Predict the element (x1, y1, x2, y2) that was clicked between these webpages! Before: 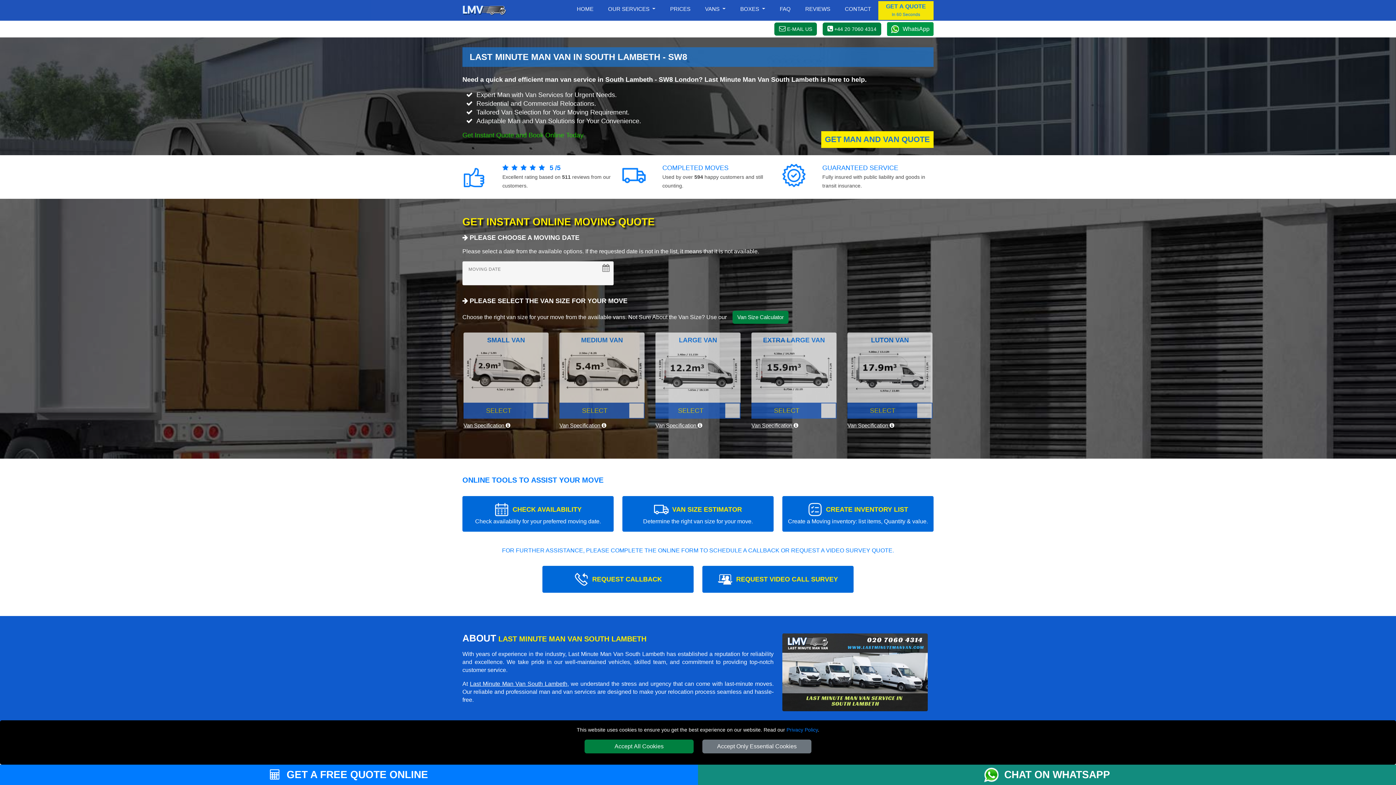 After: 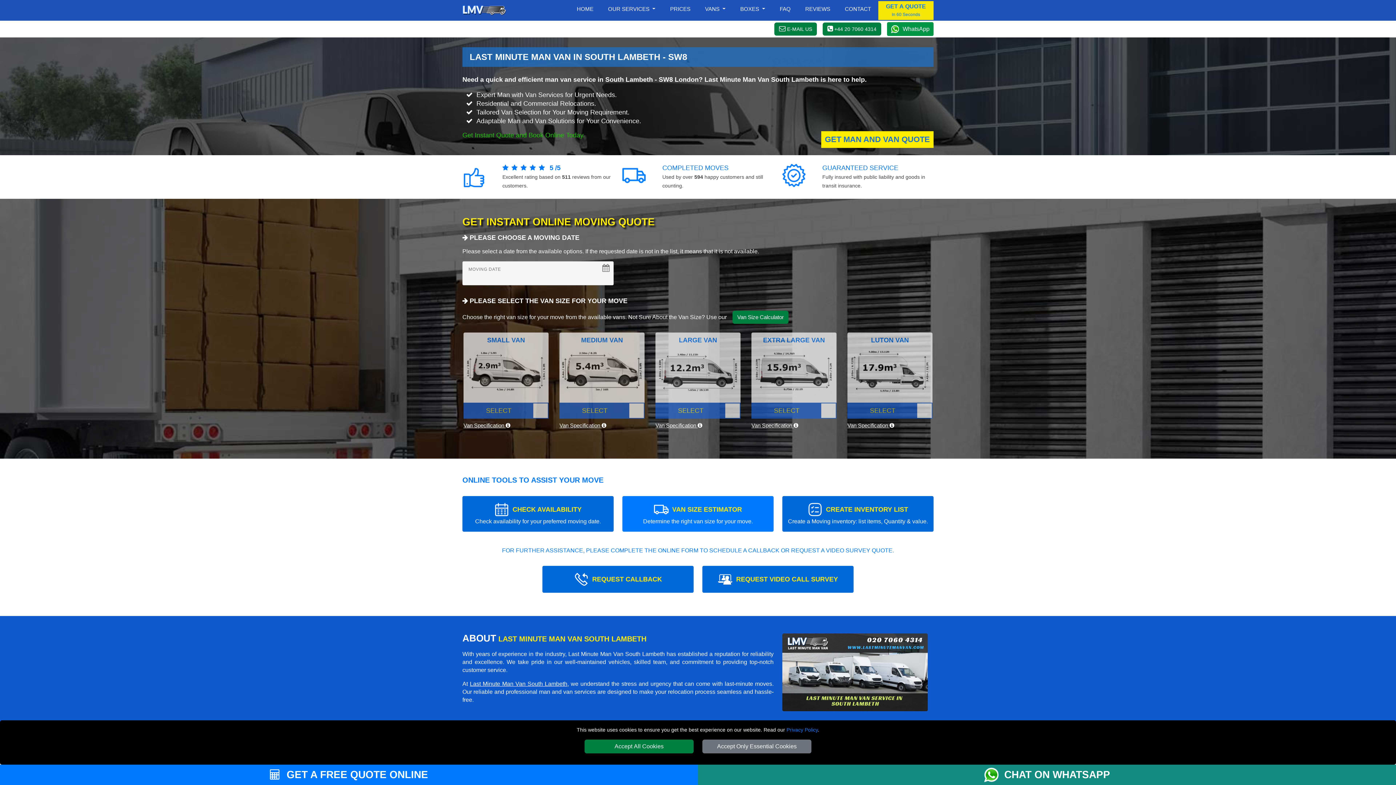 Action: label: VAN SIZE ESTIMATOR
Determine the right van size for your move. bbox: (622, 496, 773, 531)